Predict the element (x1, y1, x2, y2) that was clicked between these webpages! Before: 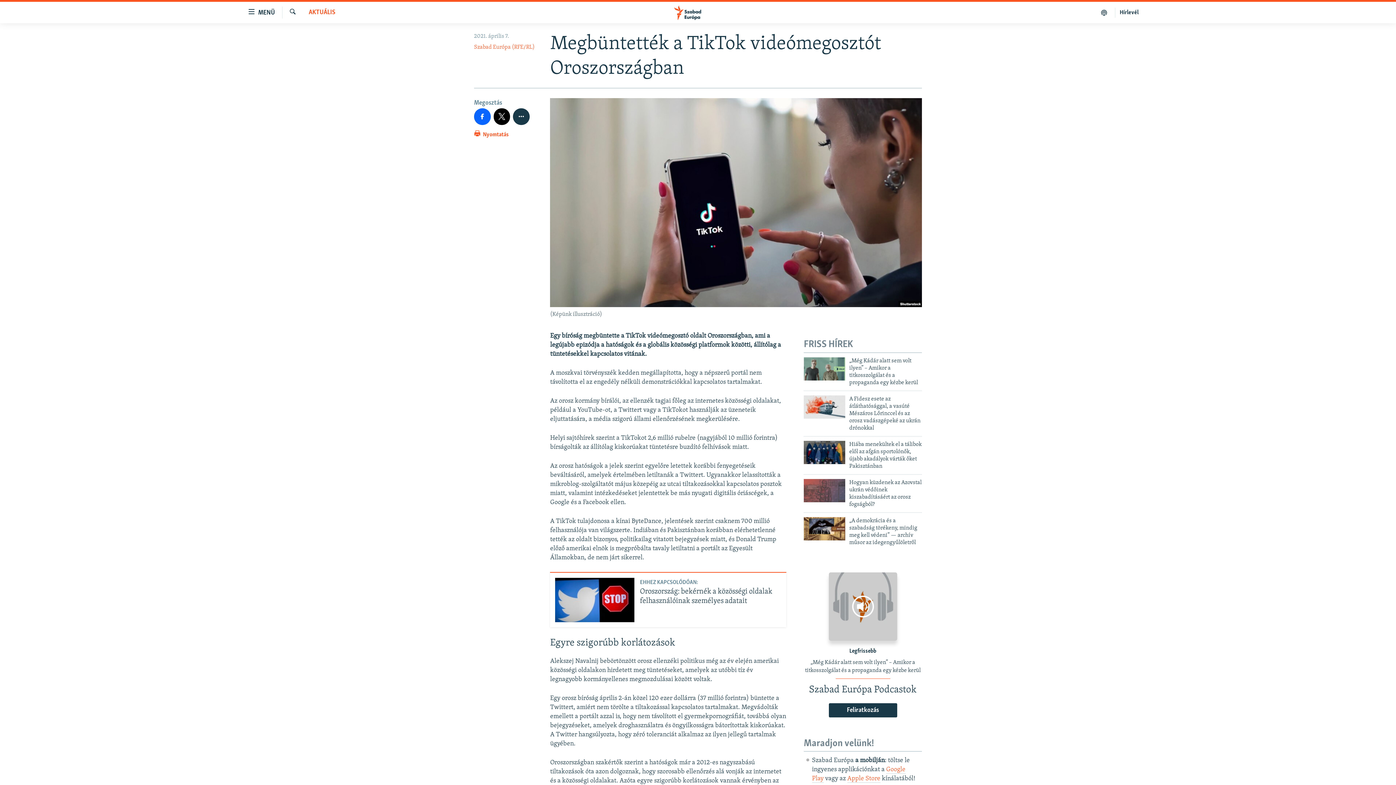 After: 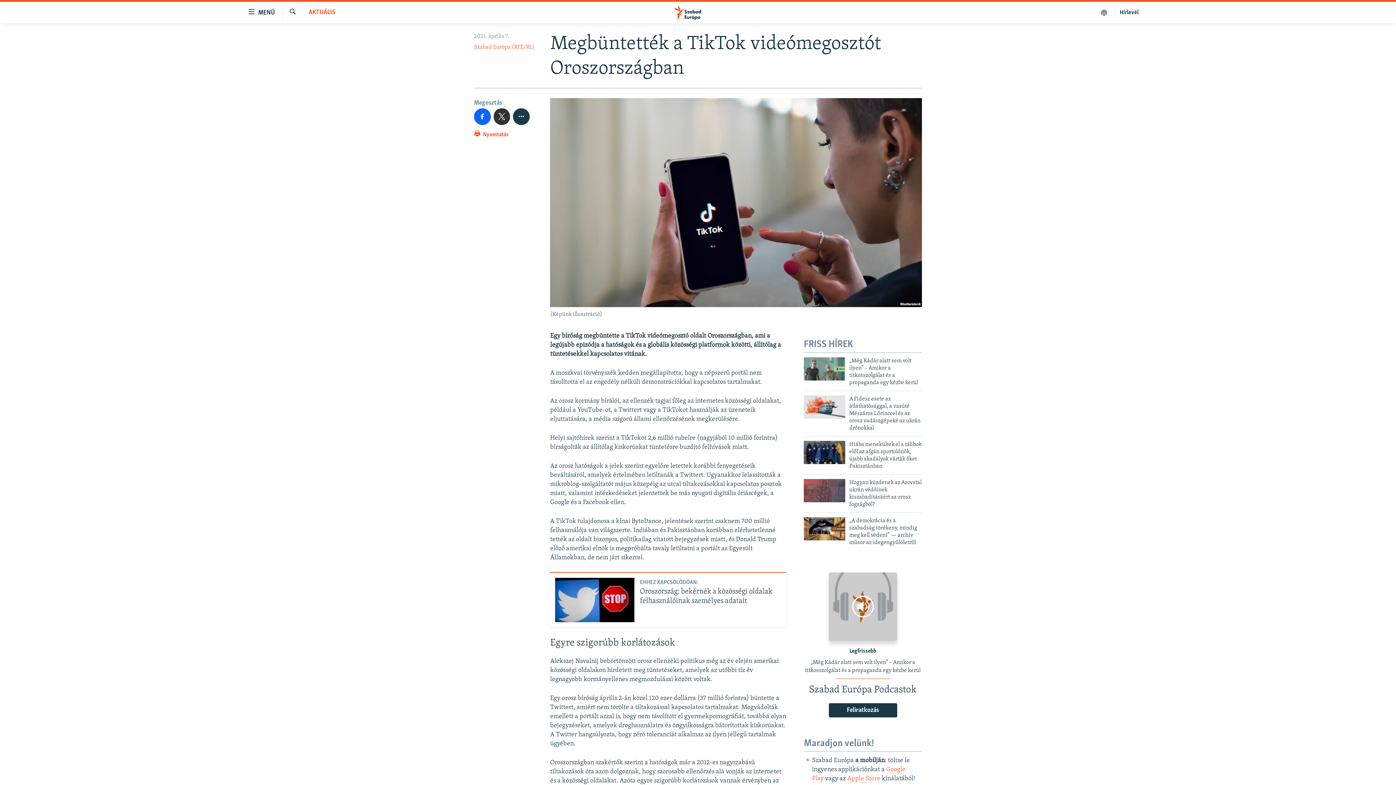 Action: bbox: (493, 108, 510, 124)